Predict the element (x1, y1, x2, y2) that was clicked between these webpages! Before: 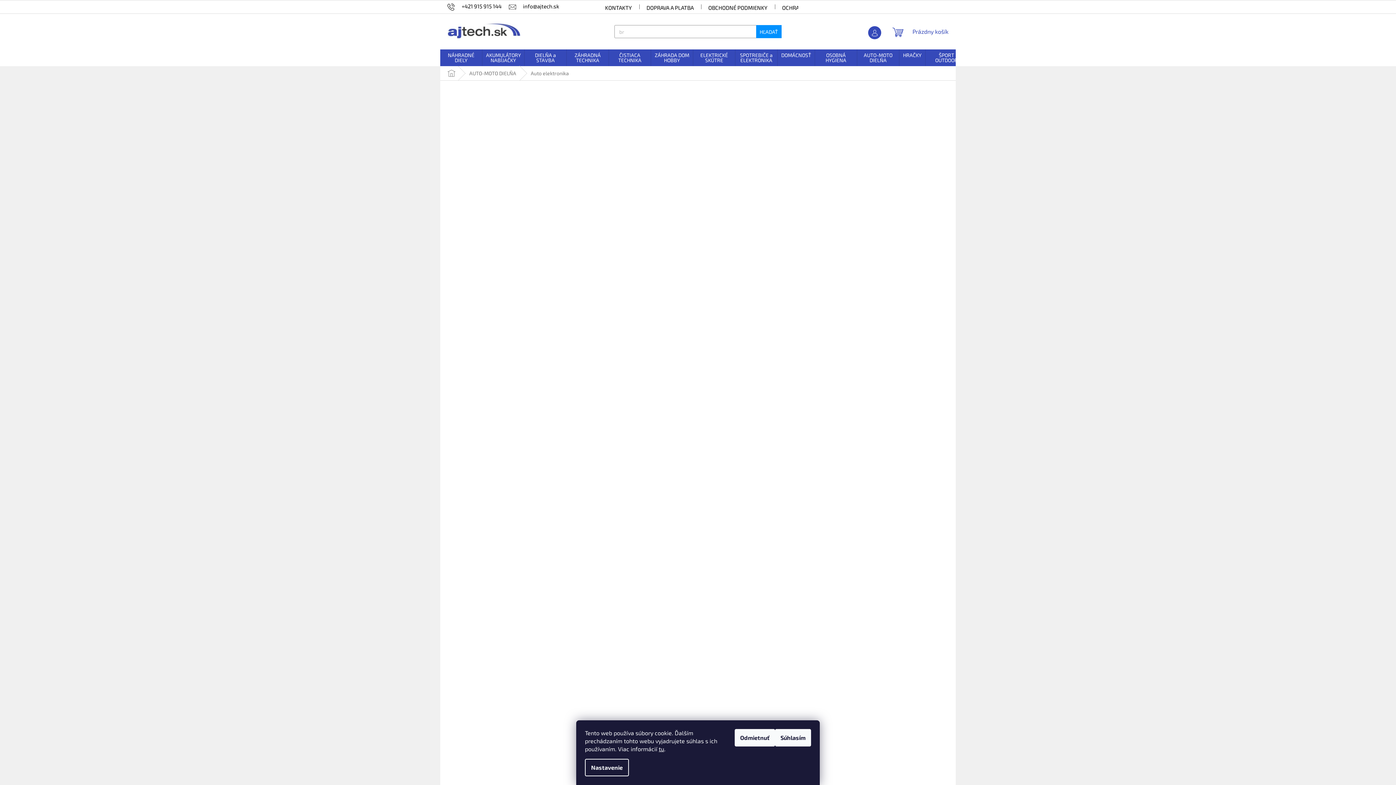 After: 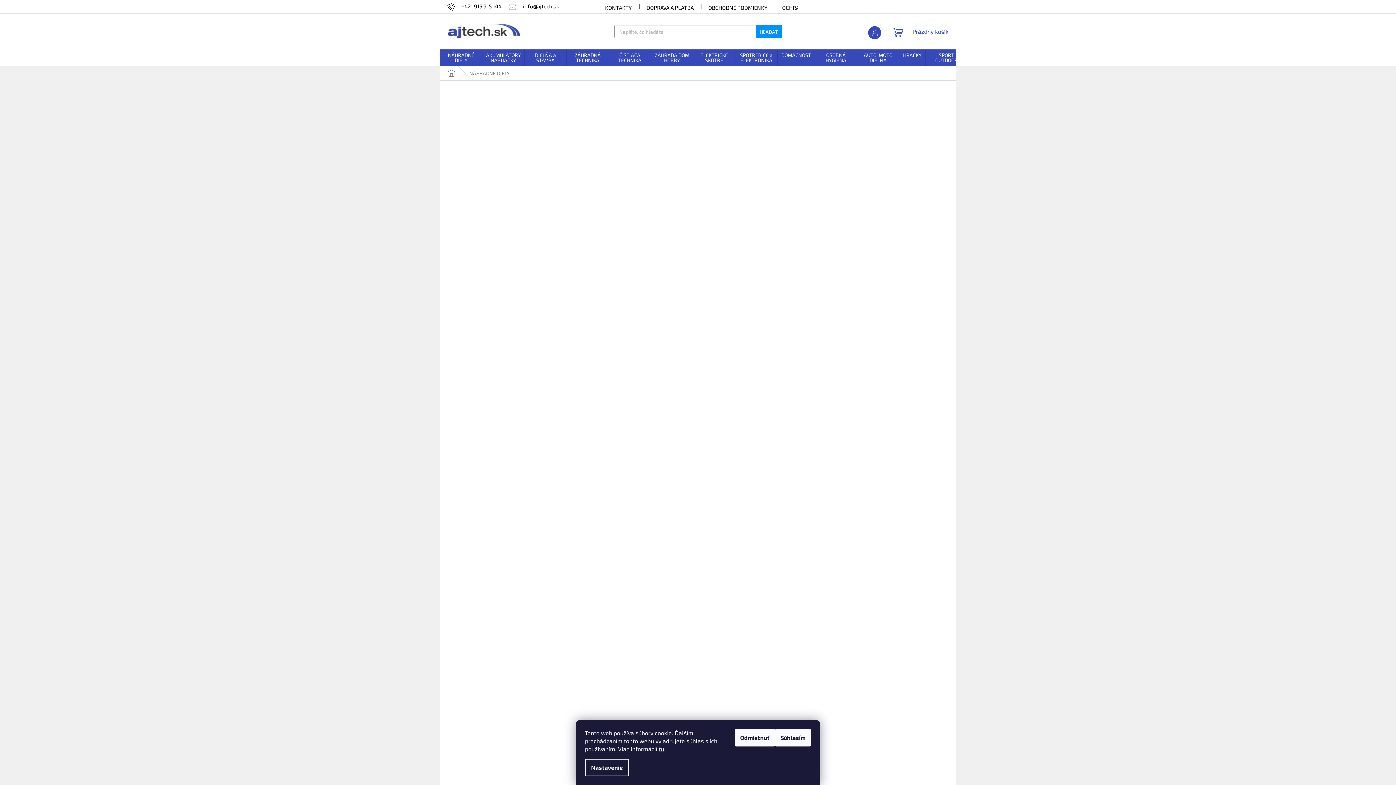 Action: bbox: (440, 49, 482, 66) label: NÁHRADNÉ DIELY